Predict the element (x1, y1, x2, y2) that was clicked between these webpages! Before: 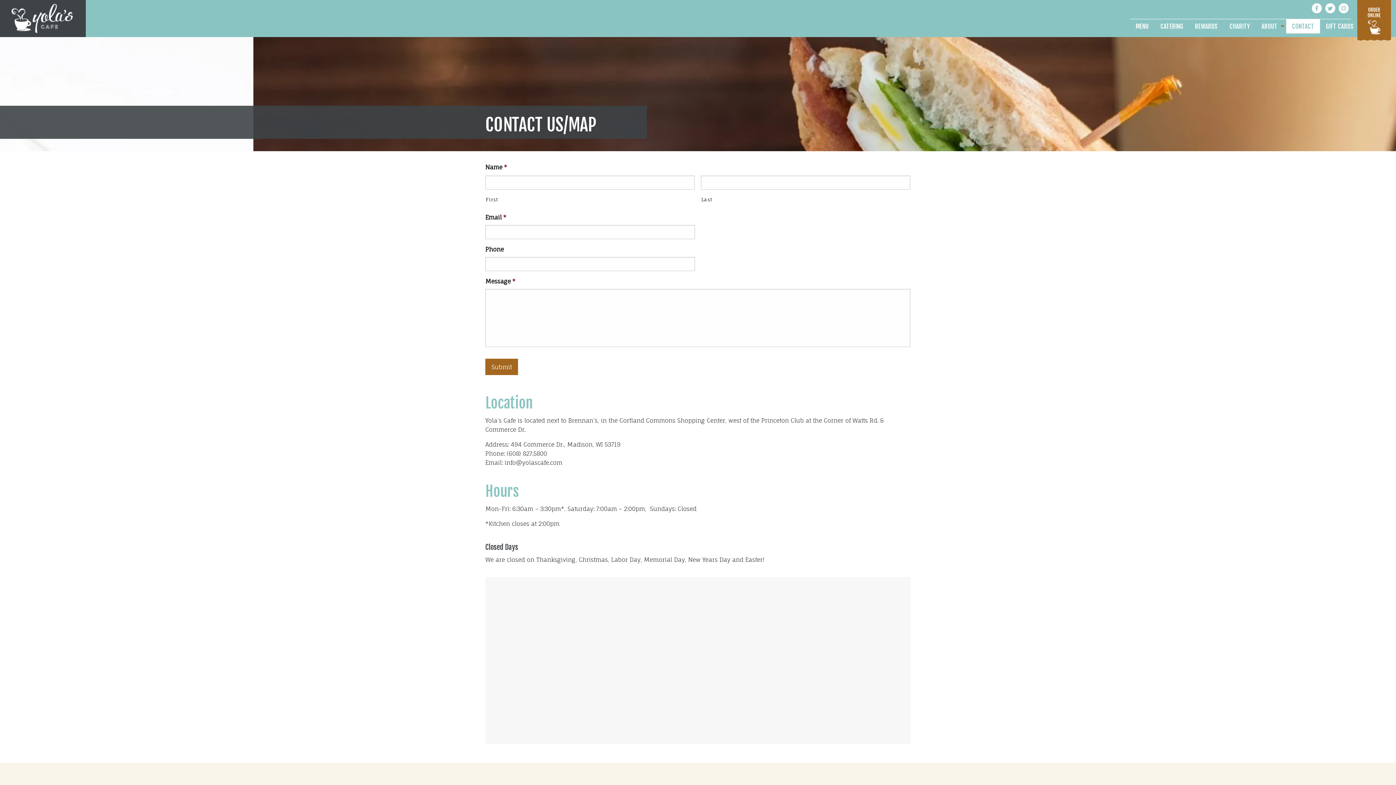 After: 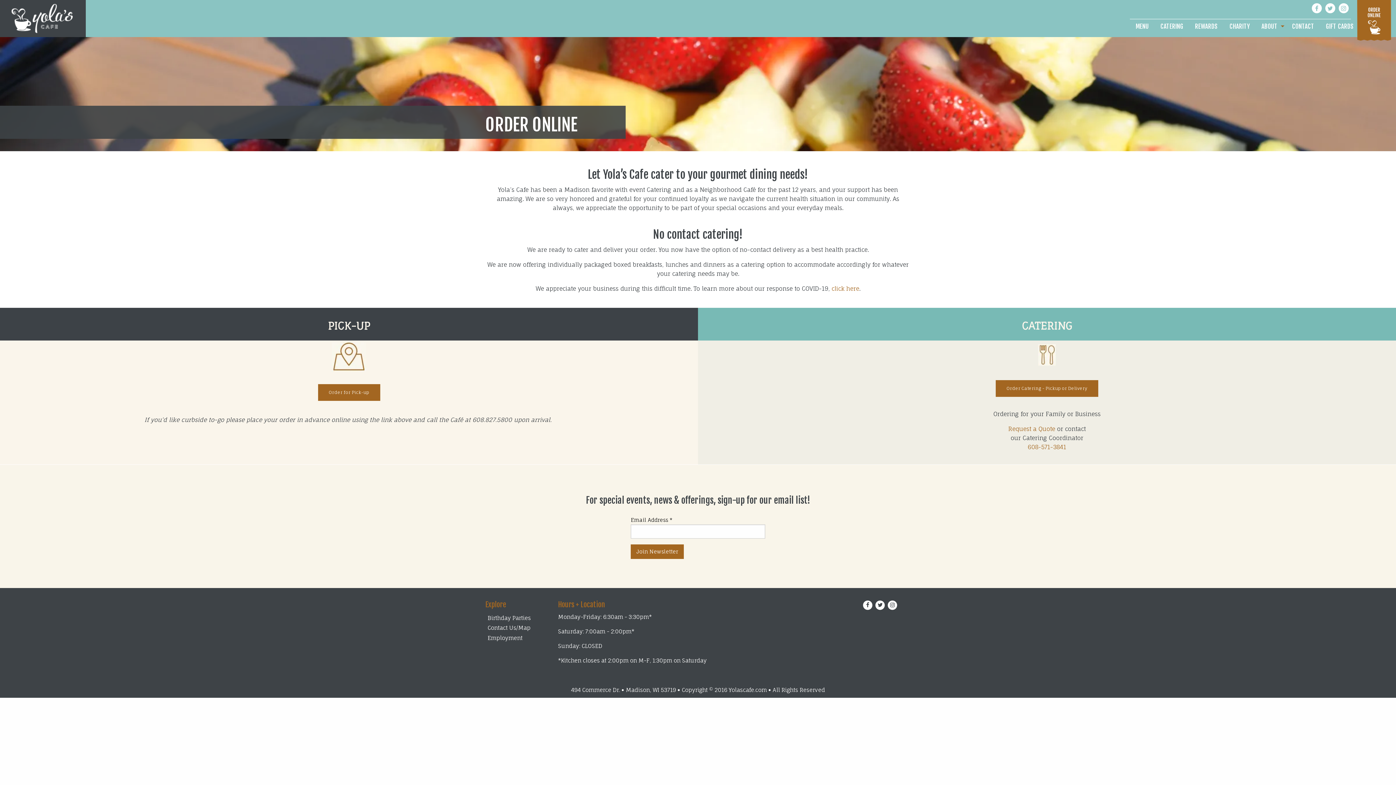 Action: bbox: (1356, -18, 1392, 60)